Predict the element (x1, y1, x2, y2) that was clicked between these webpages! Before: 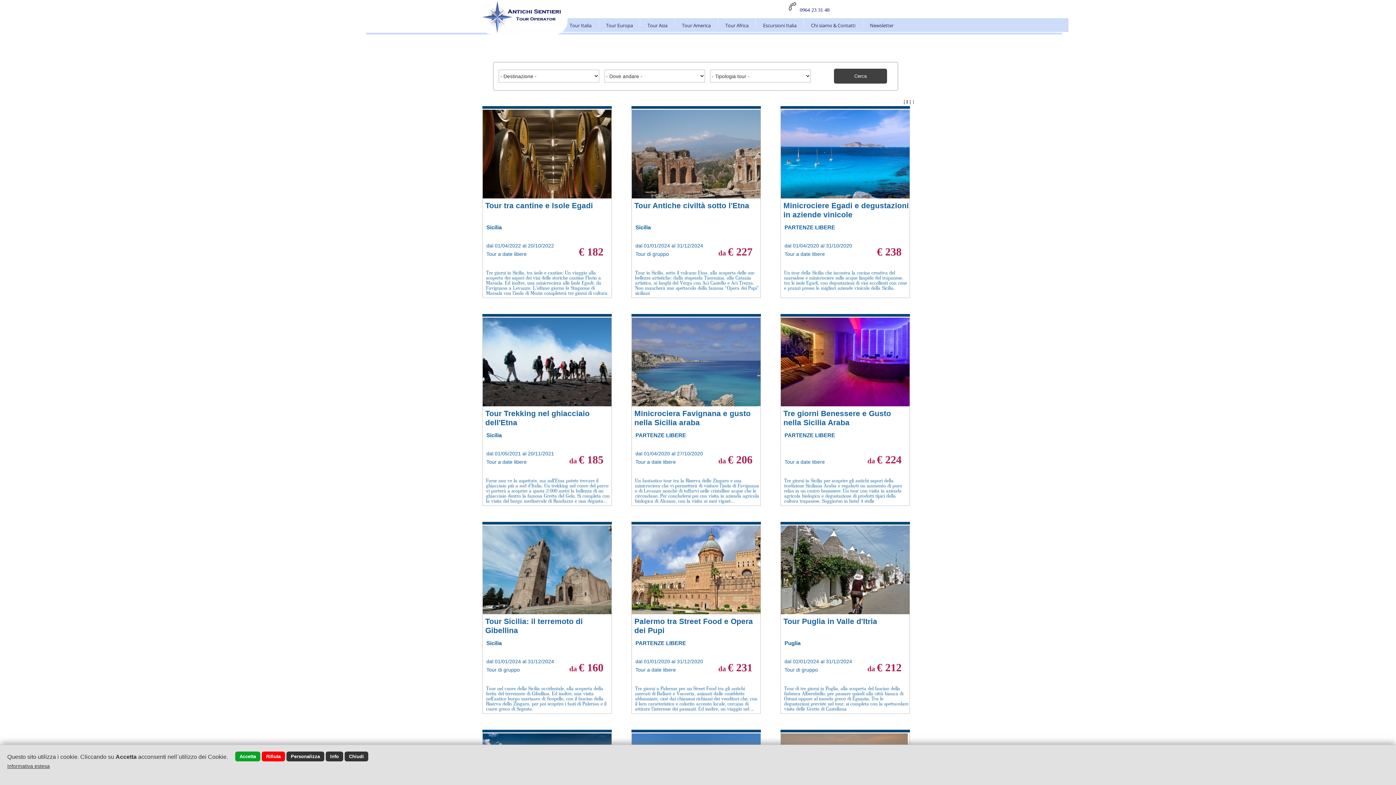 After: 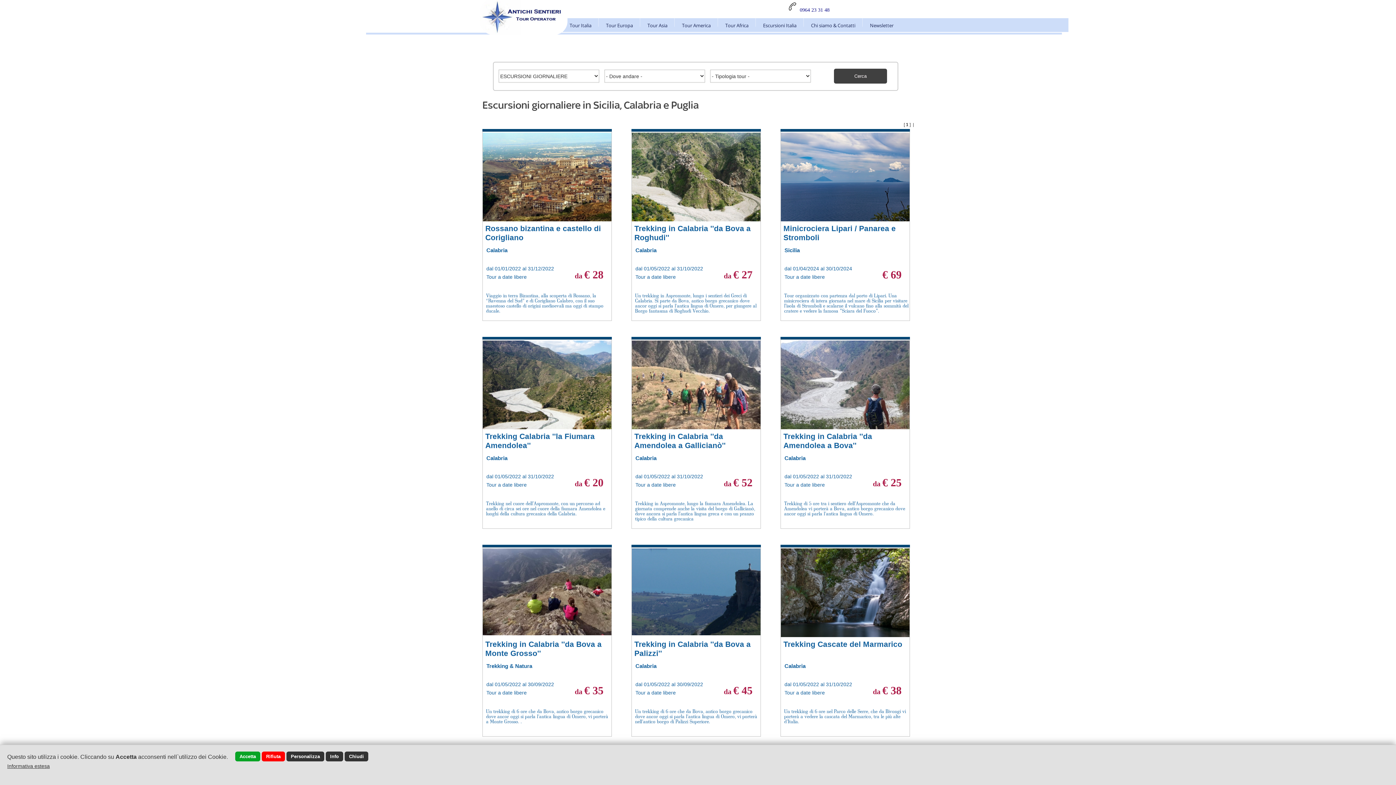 Action: bbox: (763, 22, 796, 28) label: Escursioni Italia